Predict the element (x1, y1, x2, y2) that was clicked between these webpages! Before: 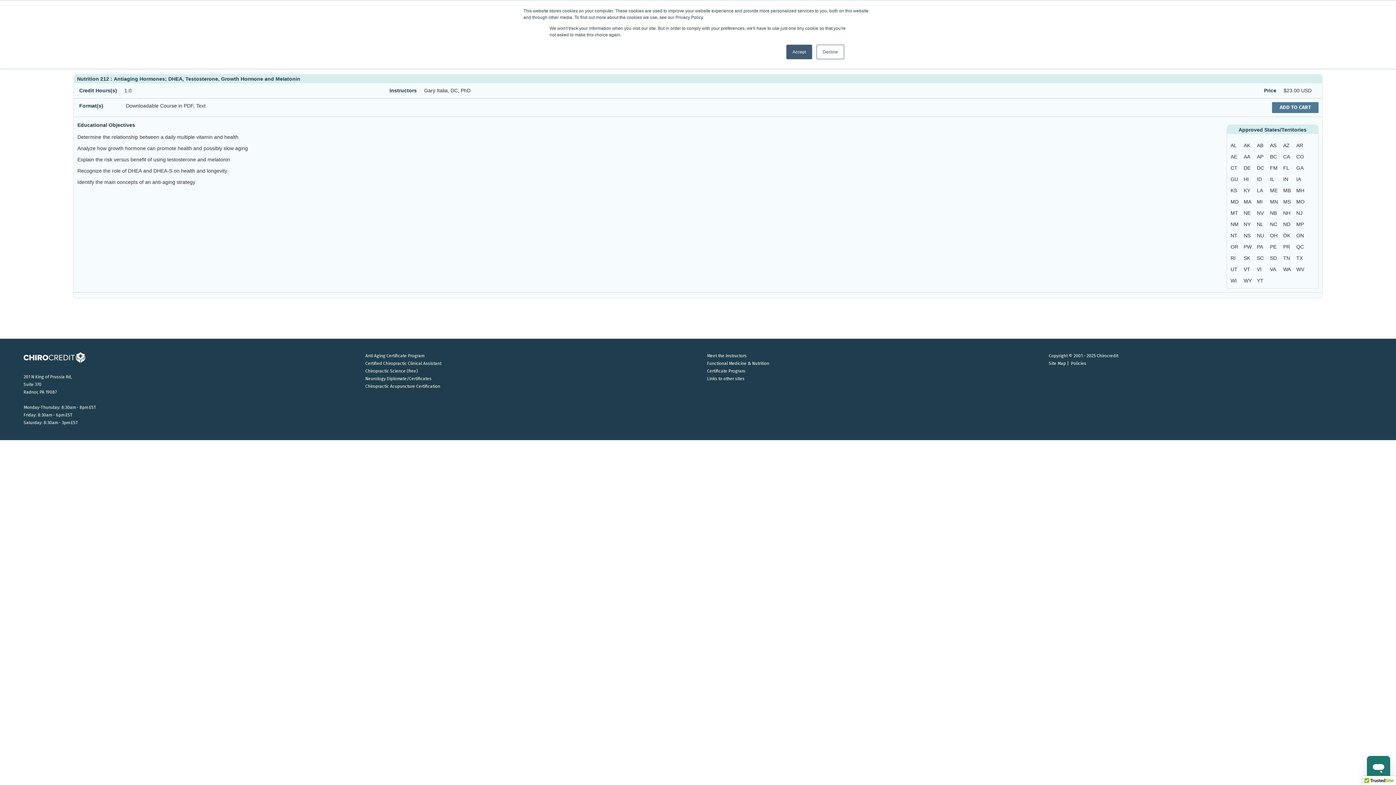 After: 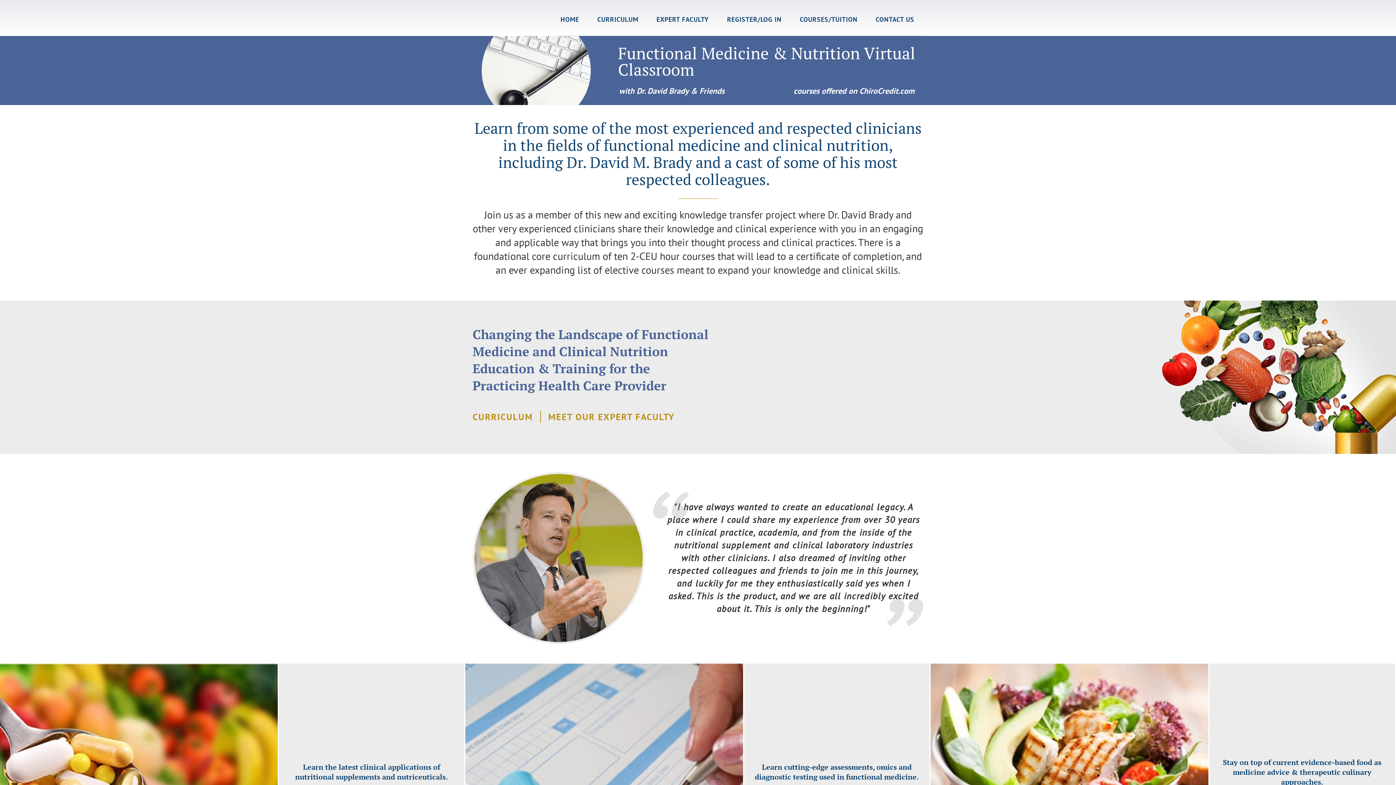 Action: label: Functional Medicine & Nutrition bbox: (707, 361, 769, 366)